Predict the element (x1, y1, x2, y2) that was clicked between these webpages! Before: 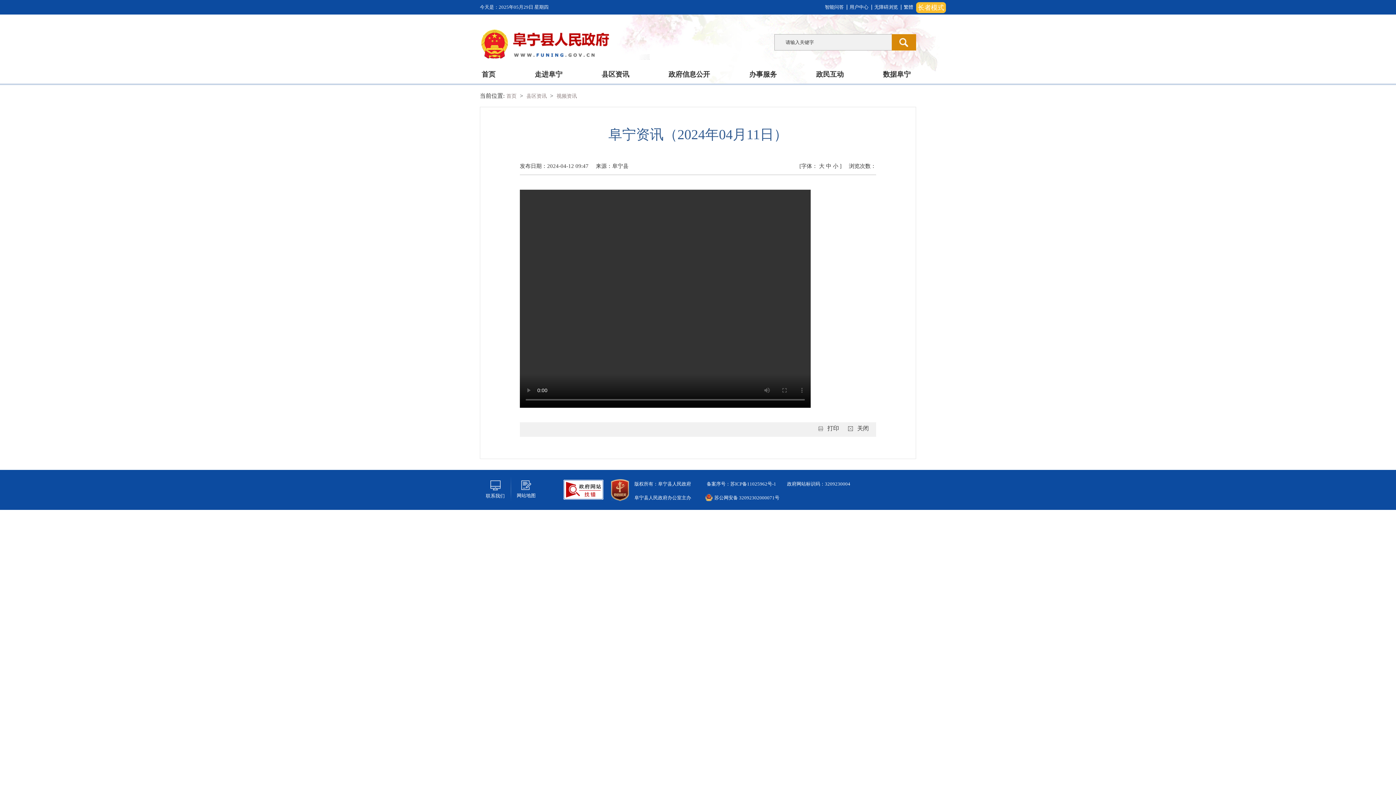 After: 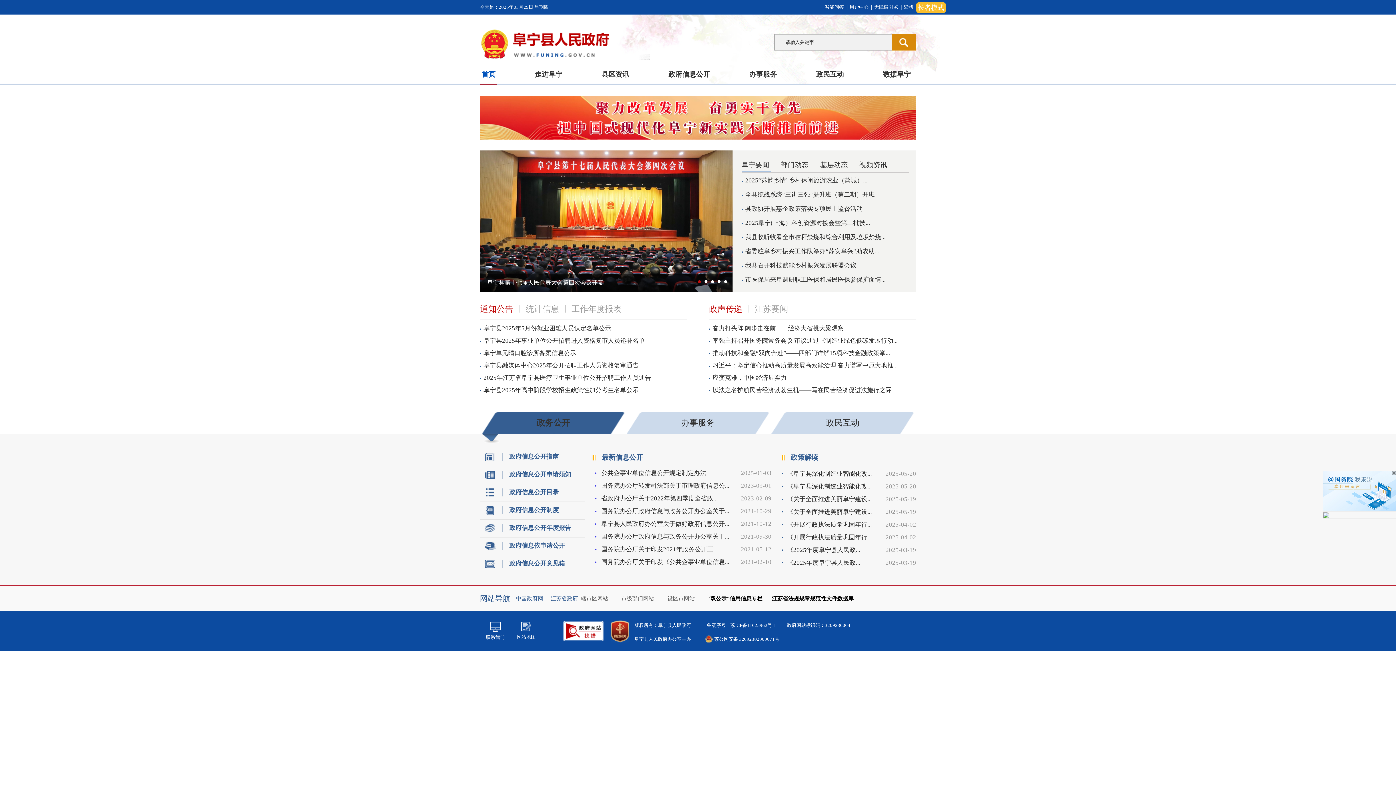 Action: bbox: (506, 93, 516, 98) label: 首页